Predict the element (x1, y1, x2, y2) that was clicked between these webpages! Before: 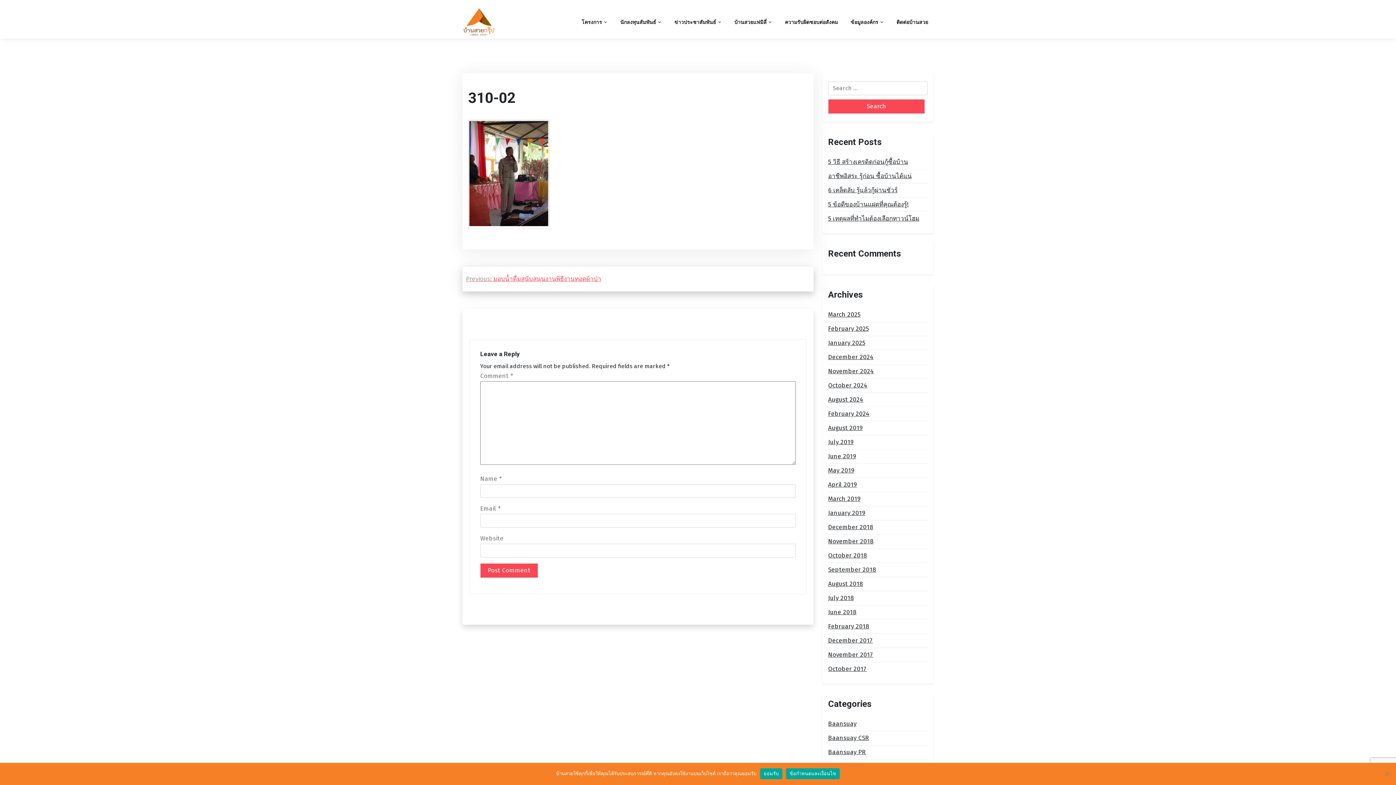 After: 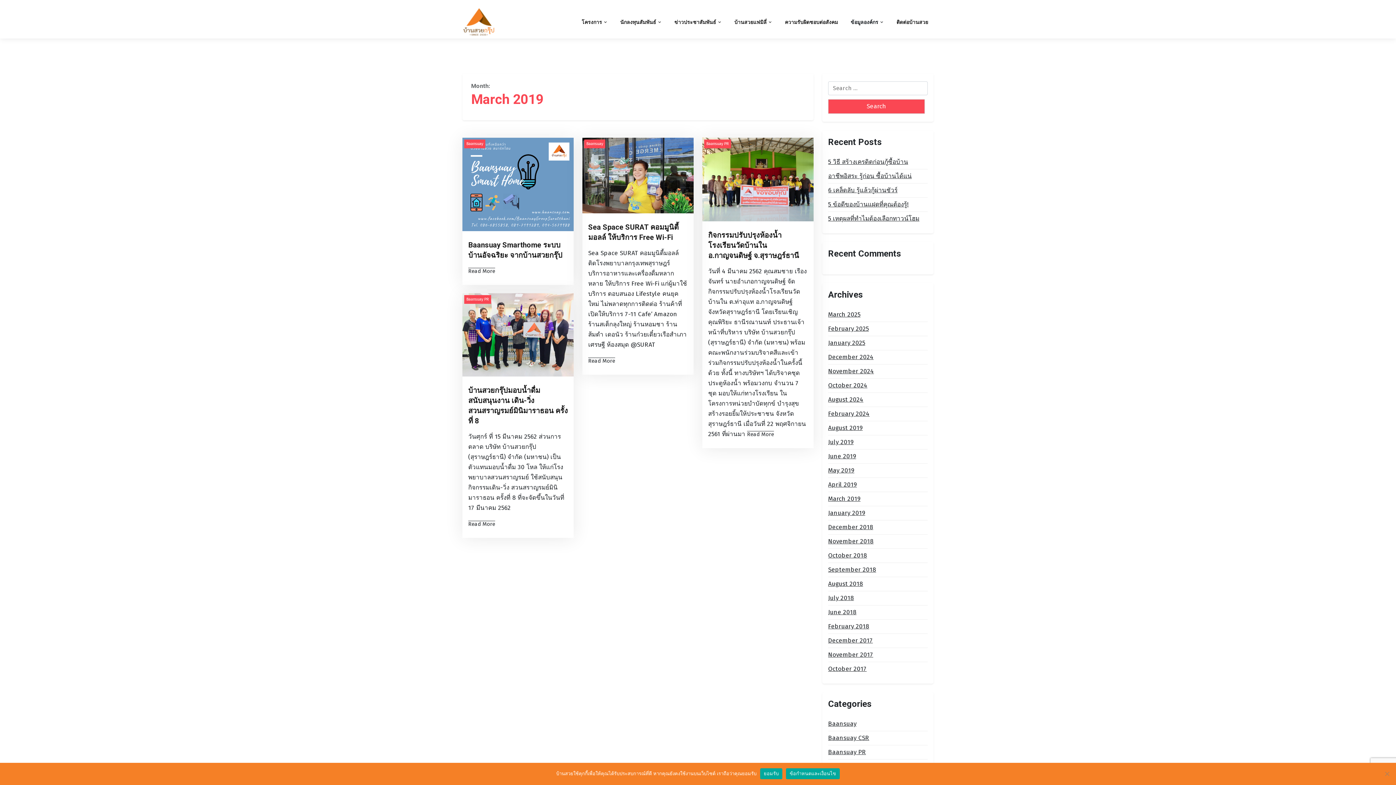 Action: bbox: (828, 494, 860, 504) label: March 2019